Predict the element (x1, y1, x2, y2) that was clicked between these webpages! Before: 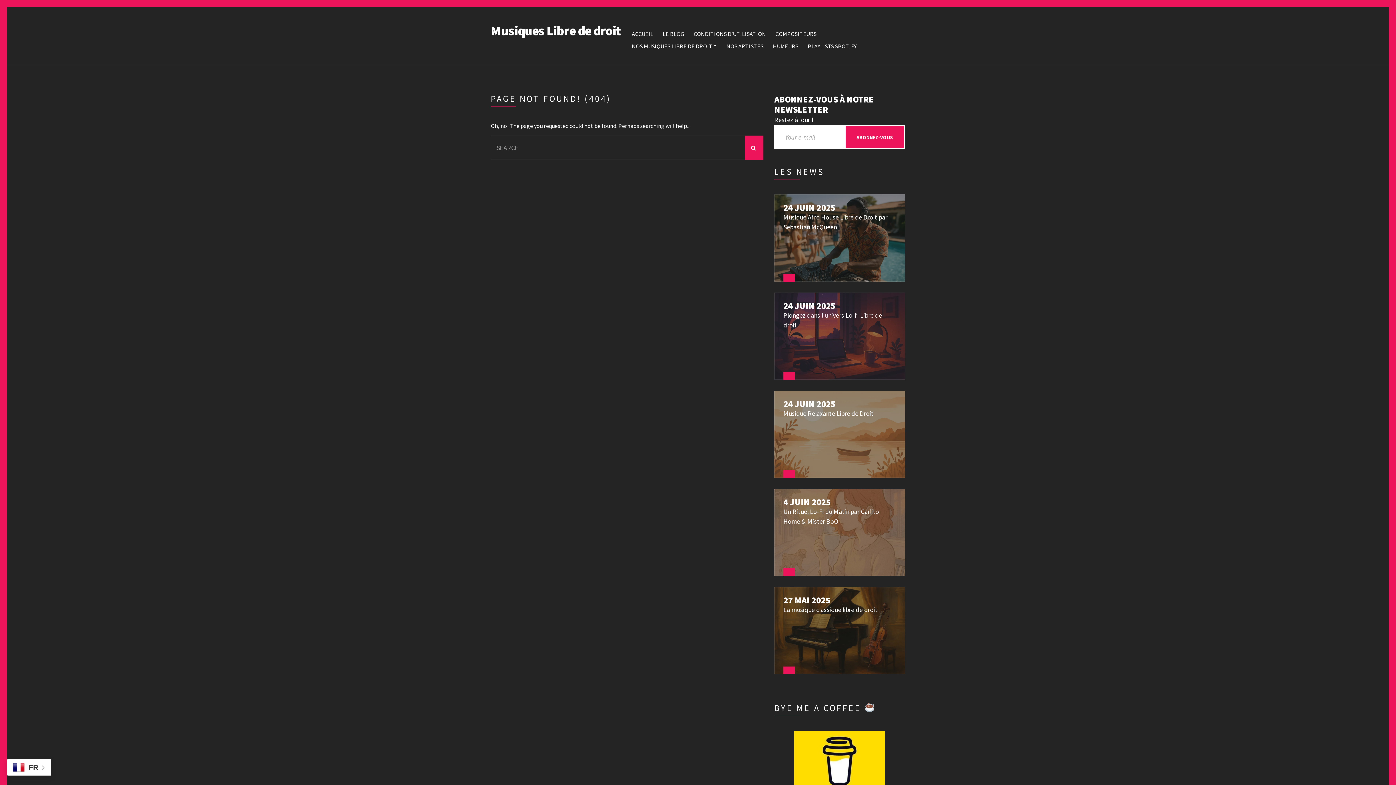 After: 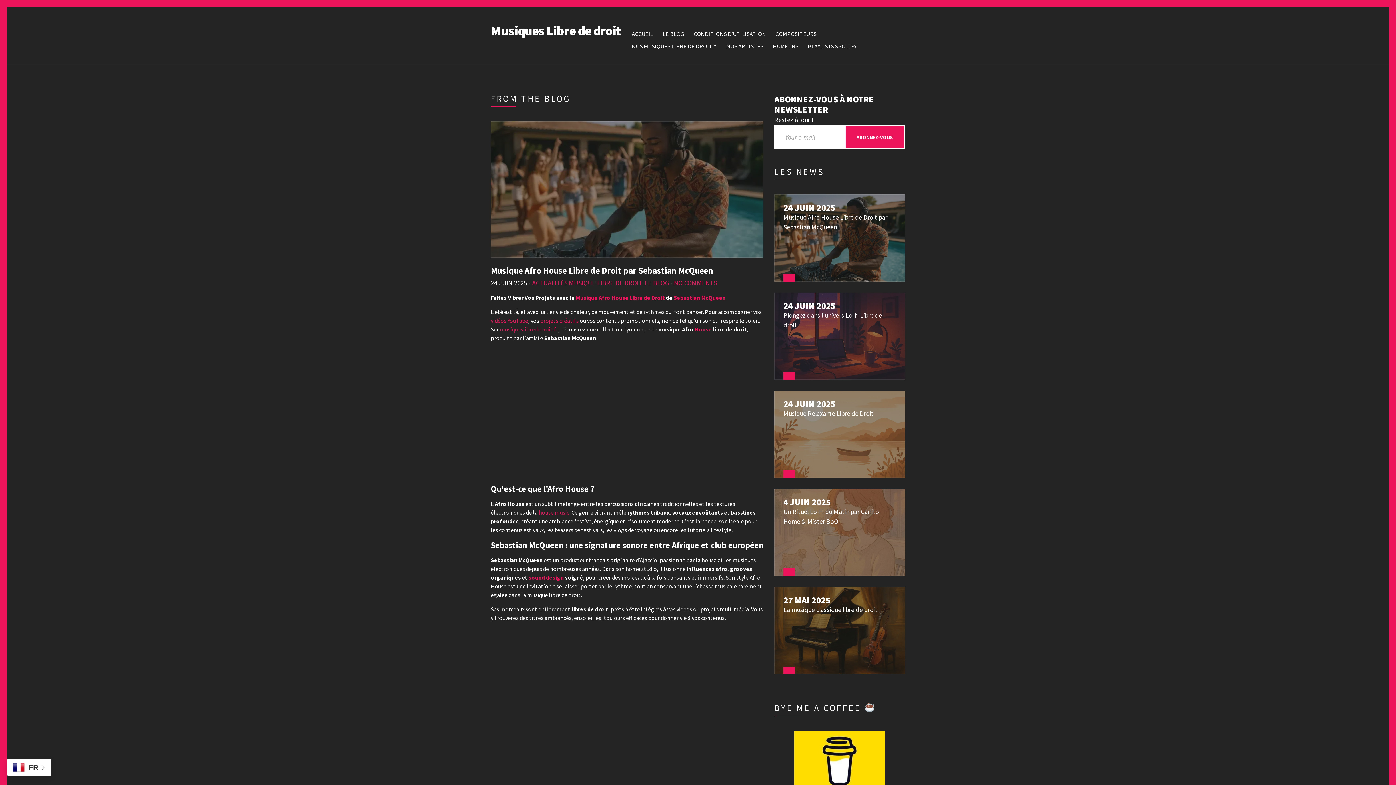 Action: bbox: (774, 194, 905, 281)